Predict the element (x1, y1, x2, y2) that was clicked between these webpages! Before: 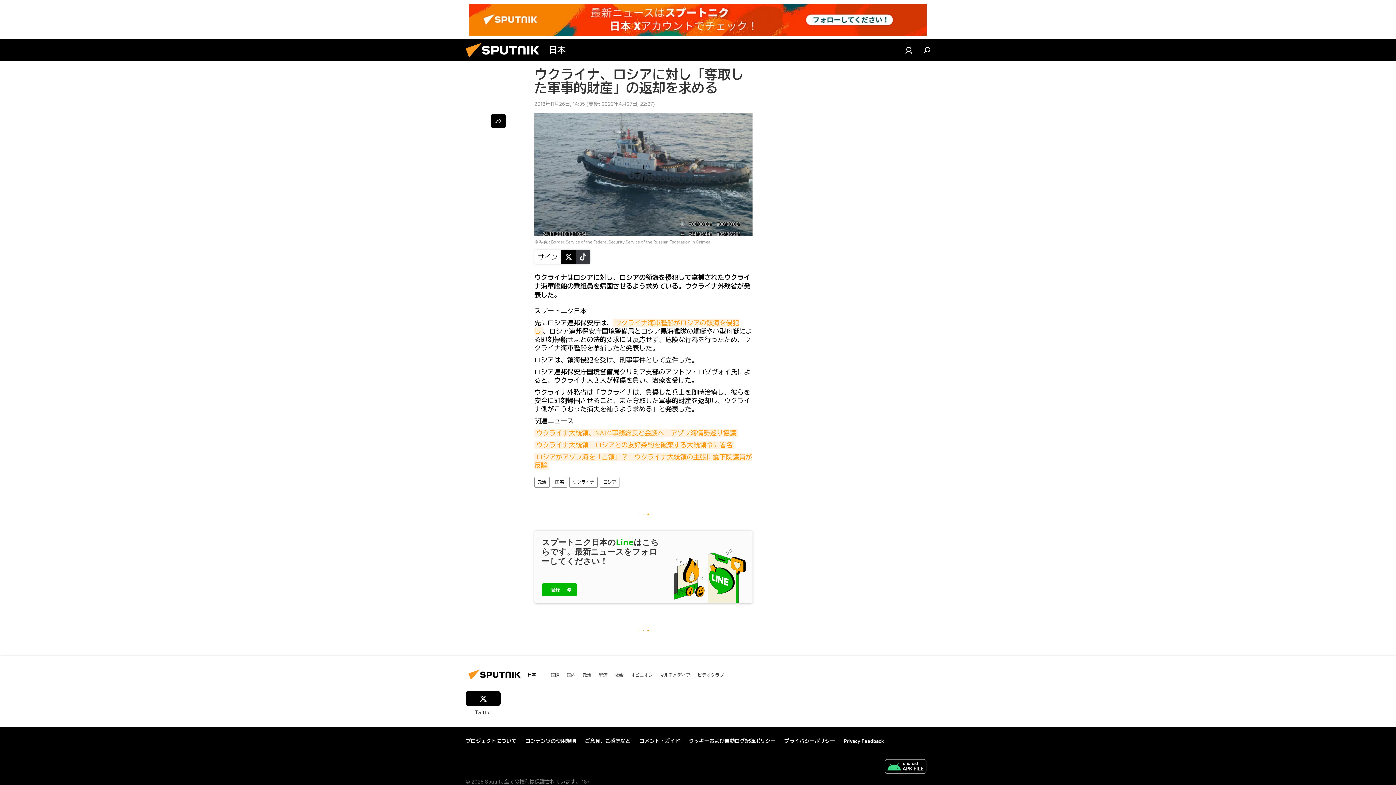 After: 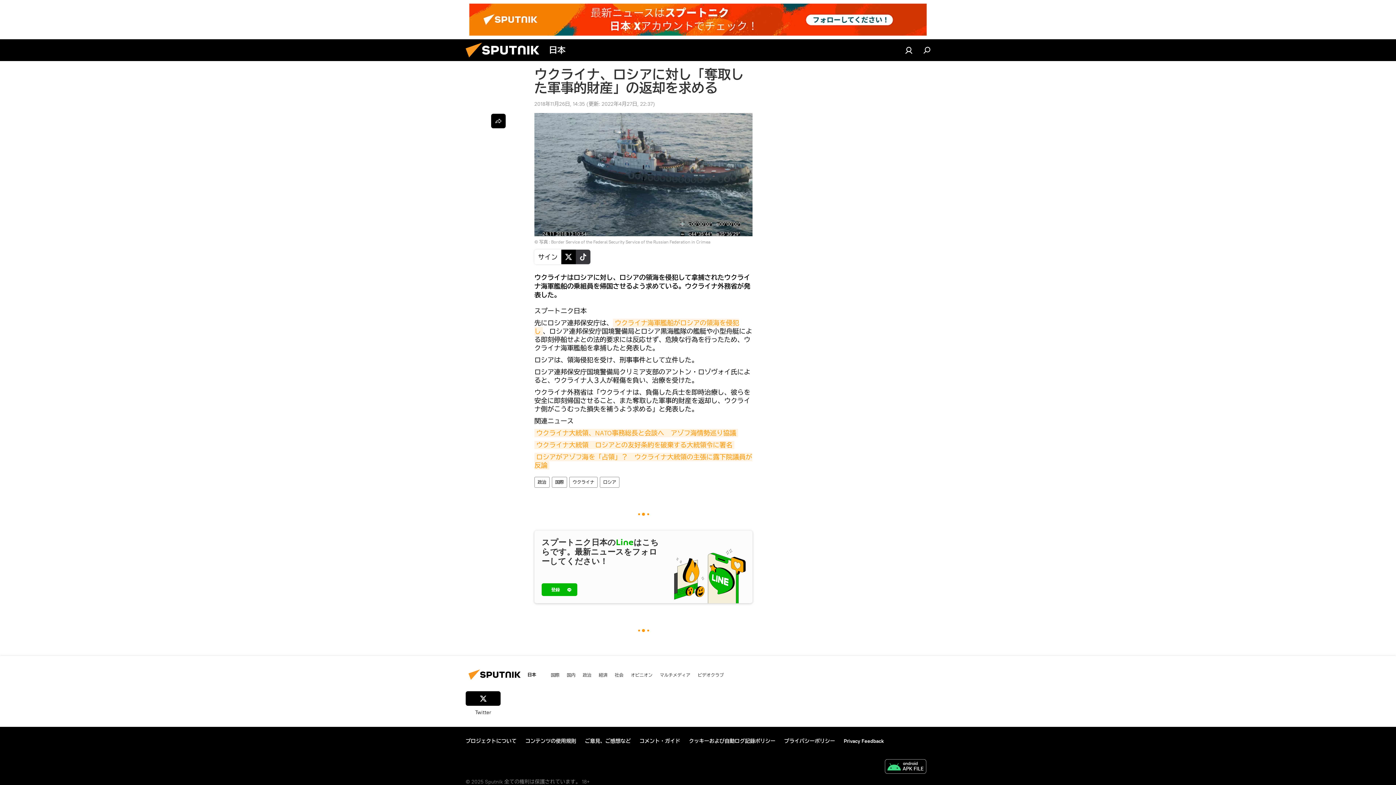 Action: bbox: (469, 3, 926, 35)